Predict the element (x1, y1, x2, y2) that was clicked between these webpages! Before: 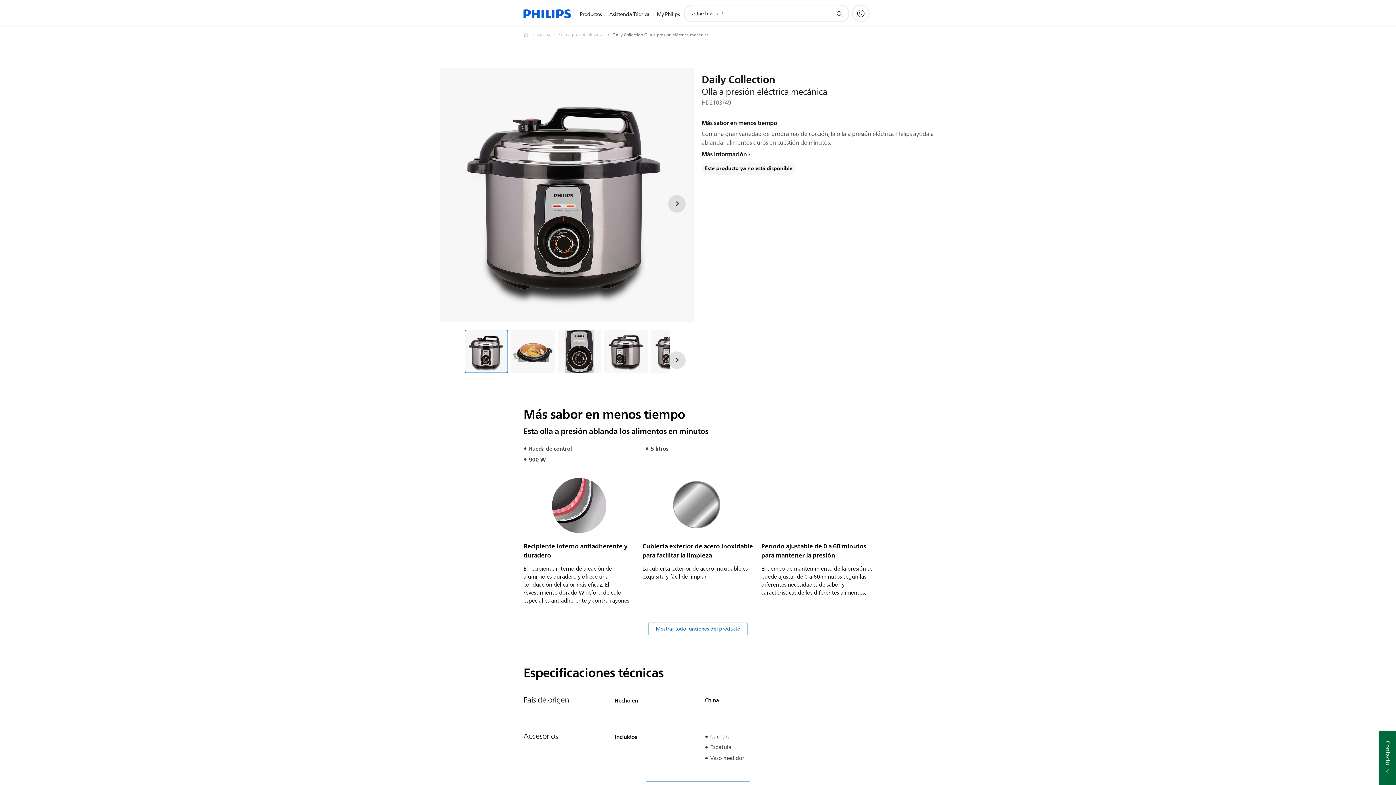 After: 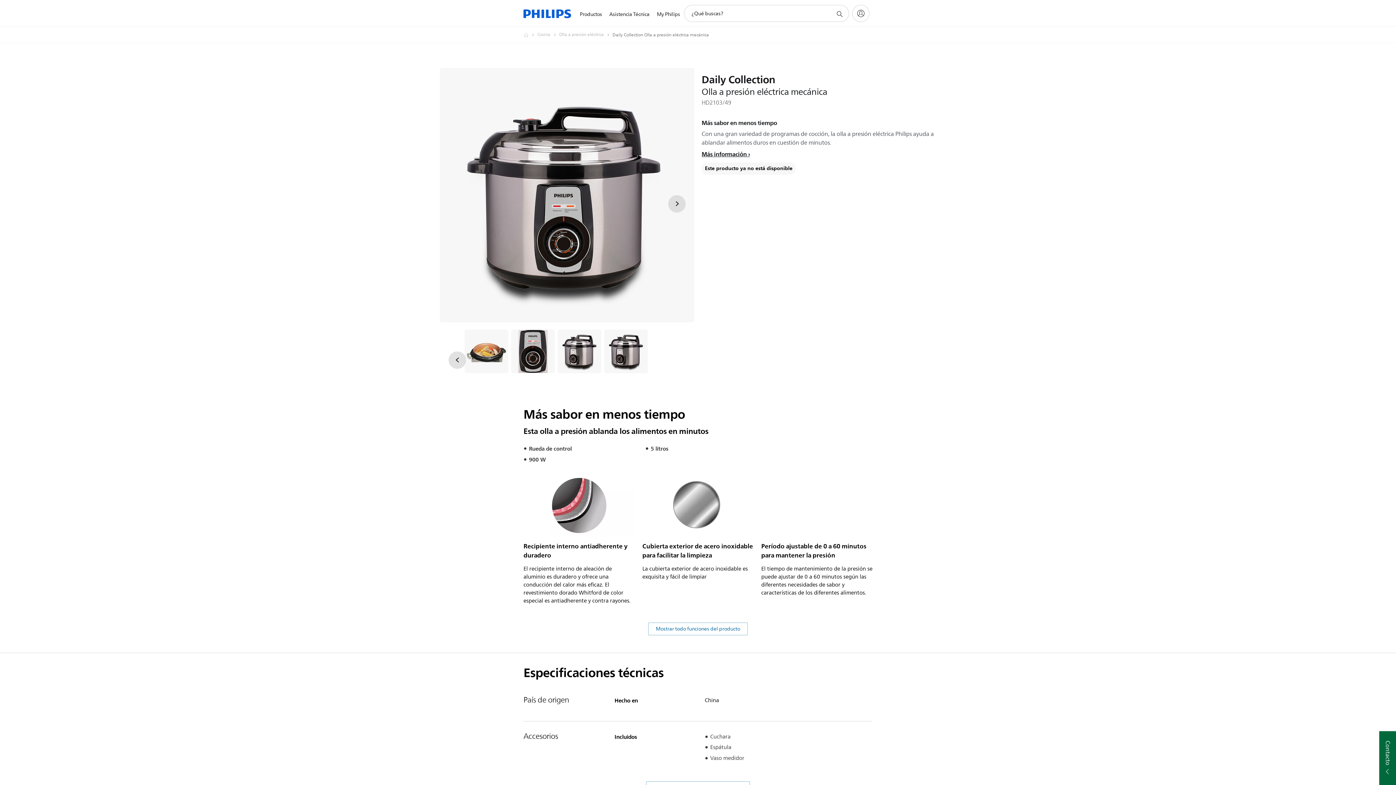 Action: bbox: (668, 351, 685, 369) label: Siguiente